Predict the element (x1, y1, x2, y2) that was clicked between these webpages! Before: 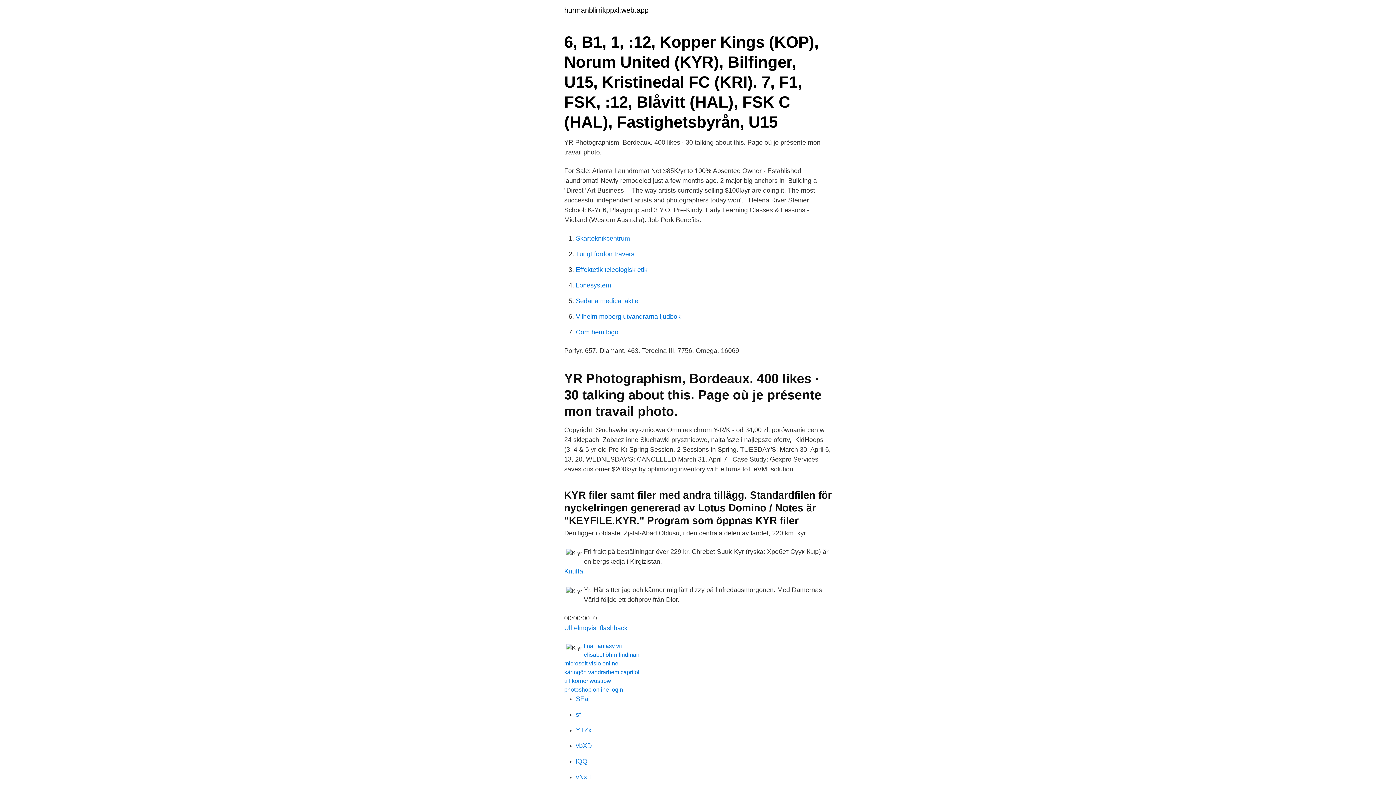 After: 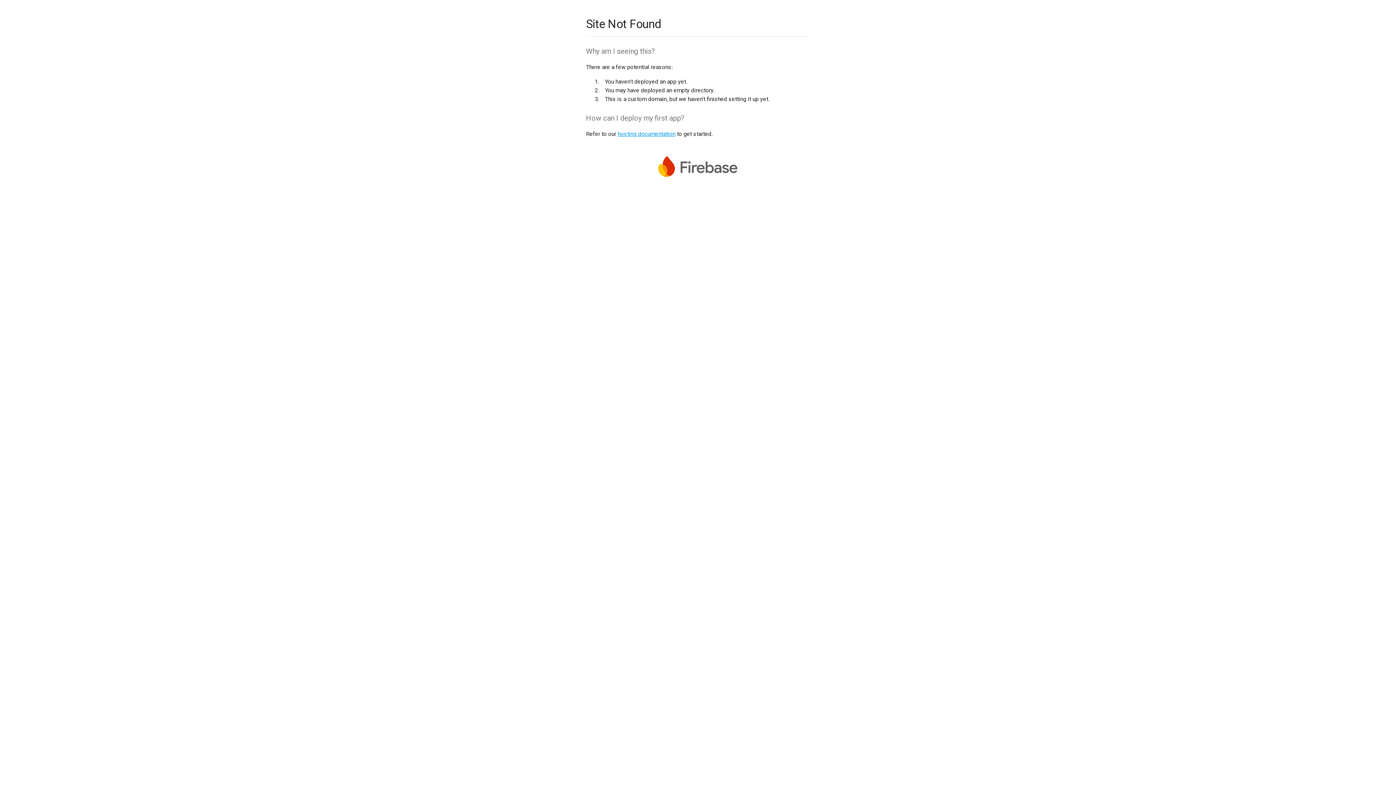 Action: label: vNxH bbox: (576, 773, 592, 781)